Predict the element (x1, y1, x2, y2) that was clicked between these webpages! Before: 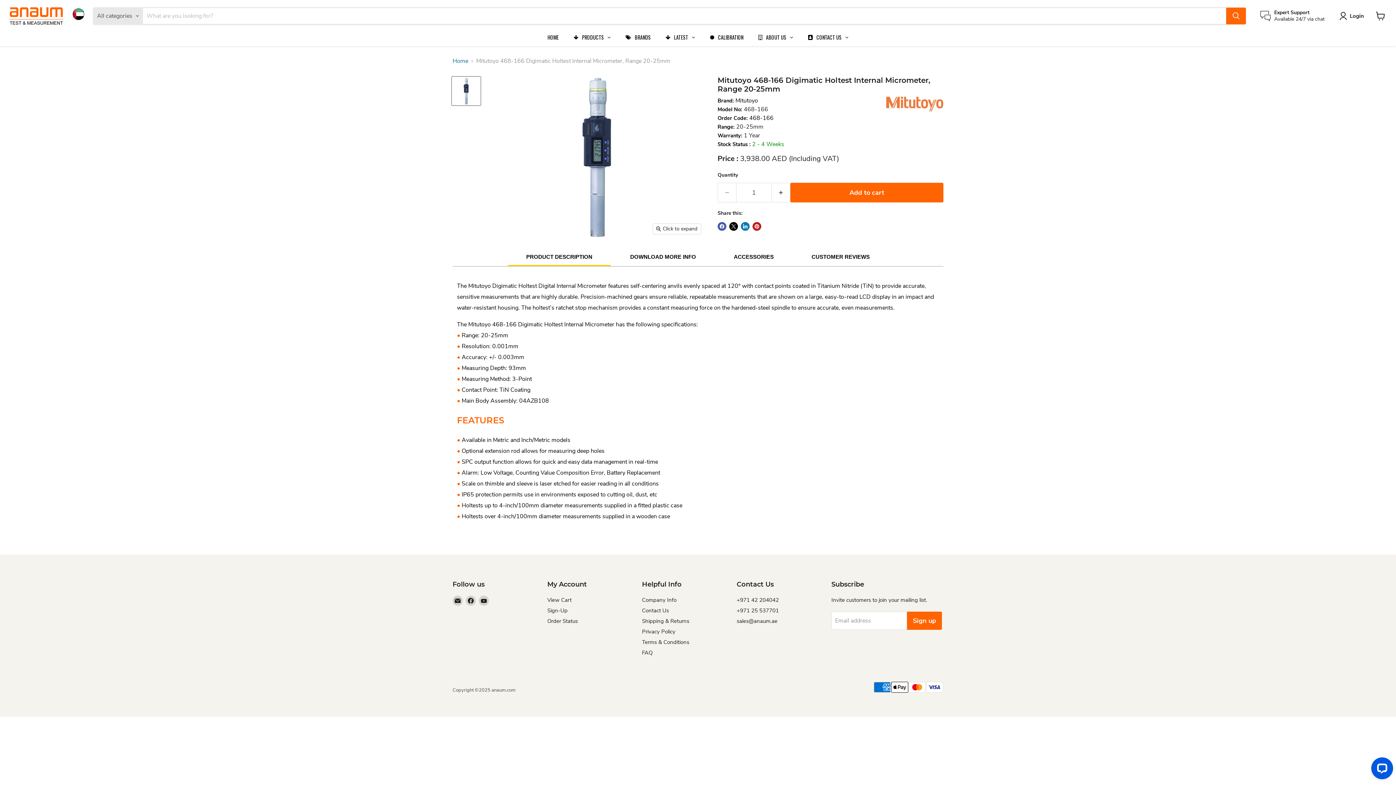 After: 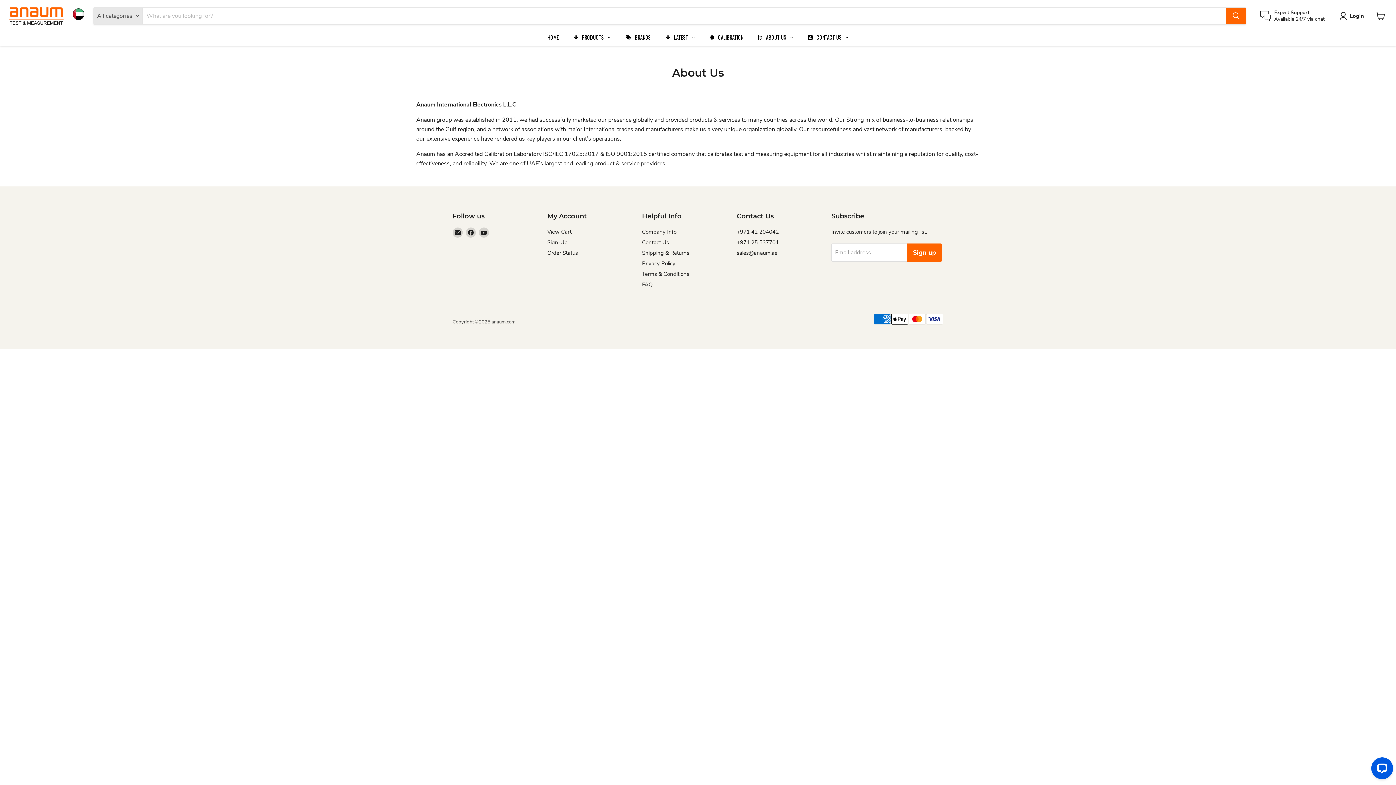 Action: bbox: (642, 596, 676, 603) label: Company Info